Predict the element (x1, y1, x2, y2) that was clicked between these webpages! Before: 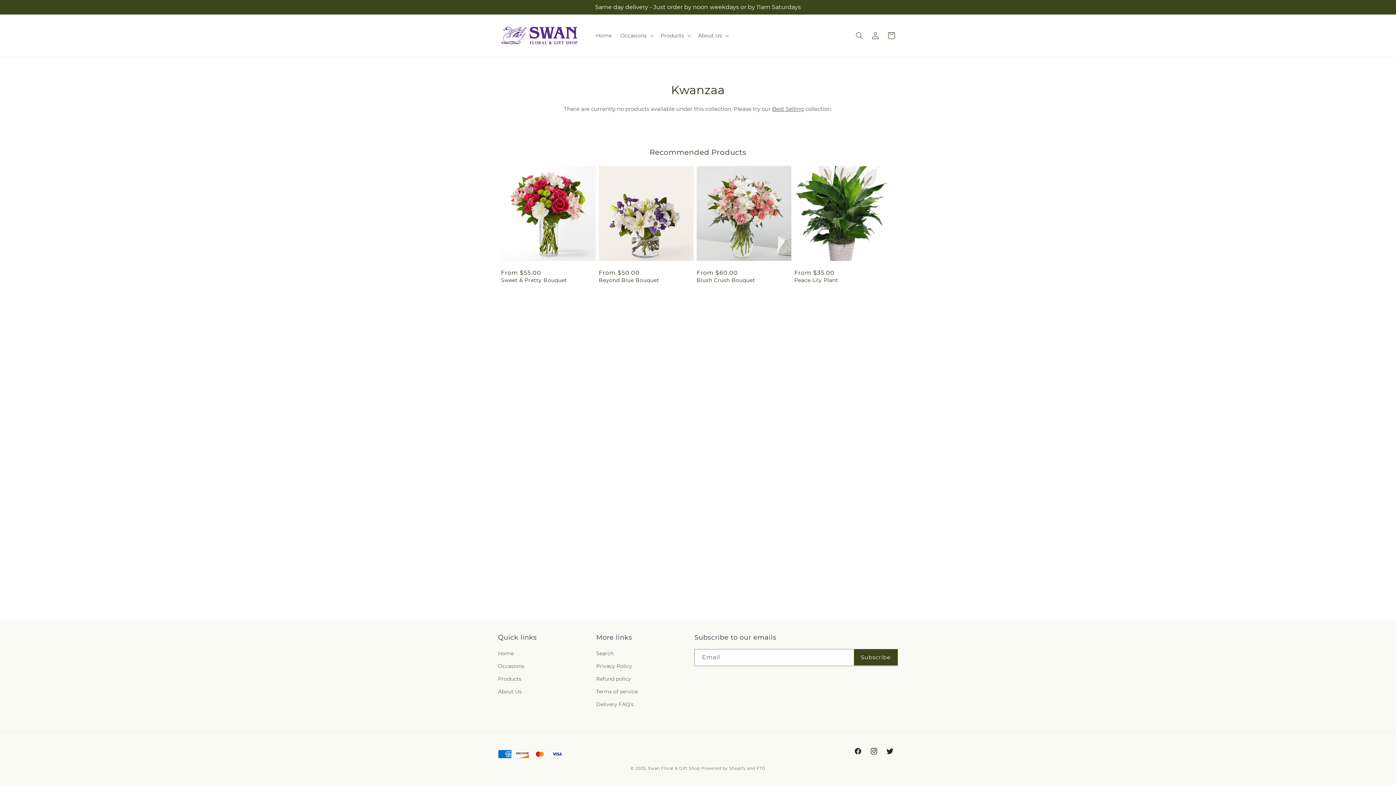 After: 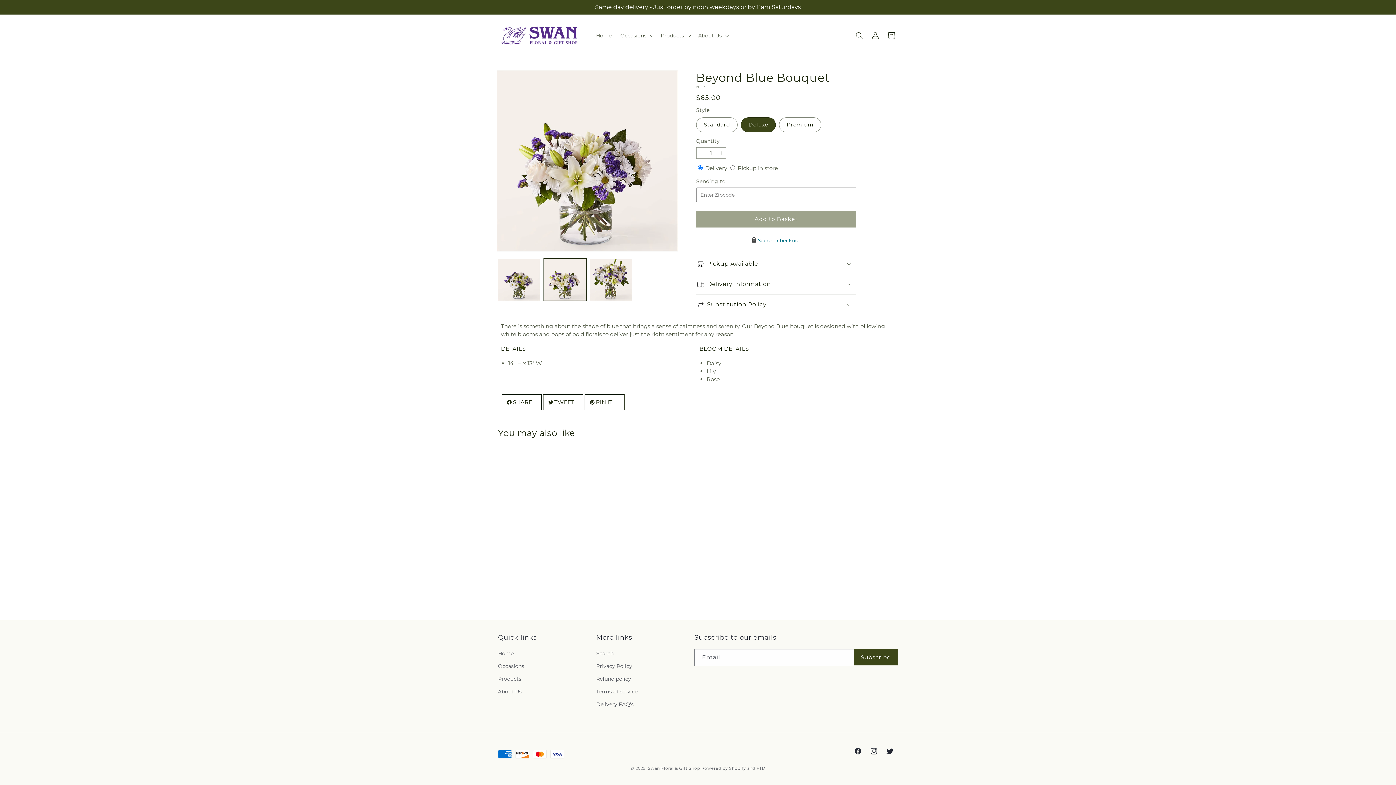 Action: label: Beyond Blue Bouquet bbox: (598, 277, 693, 283)